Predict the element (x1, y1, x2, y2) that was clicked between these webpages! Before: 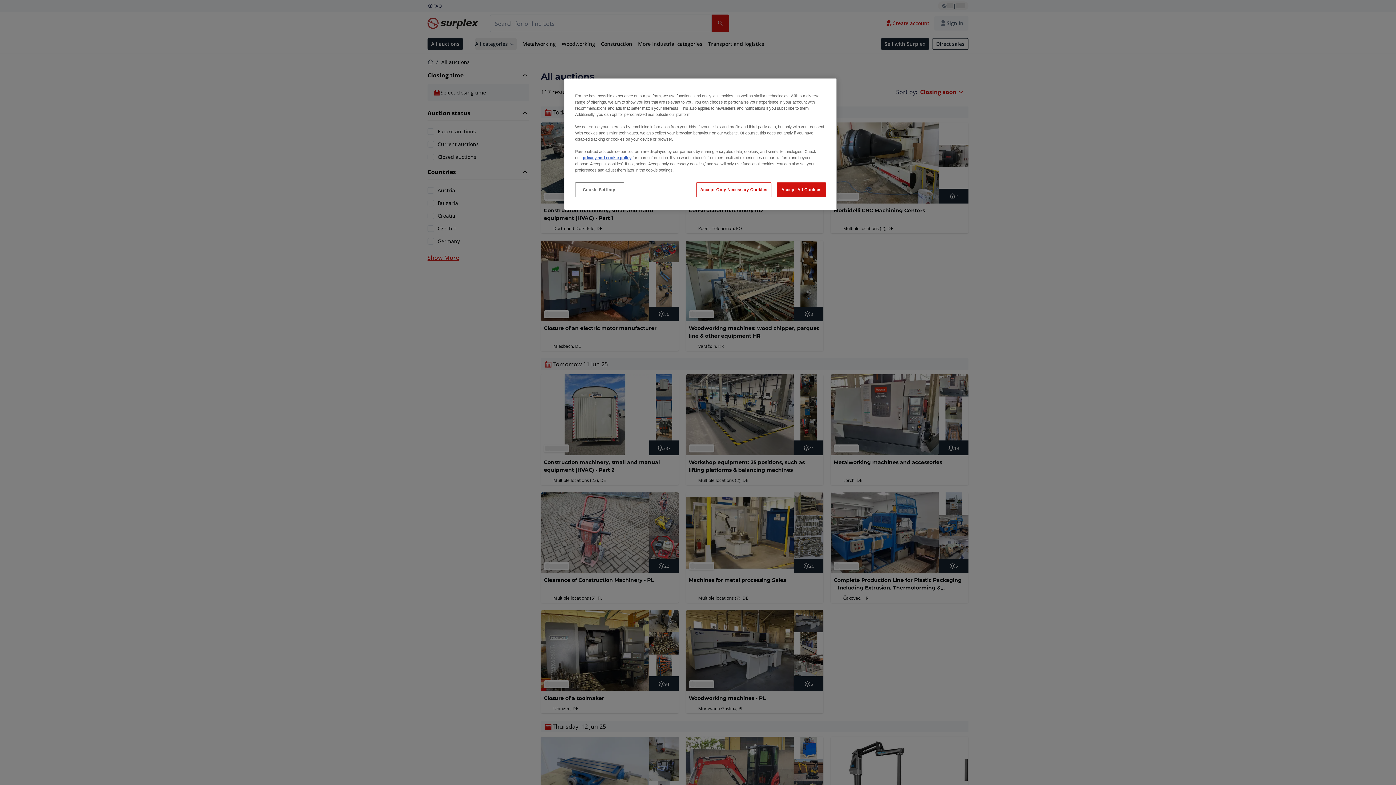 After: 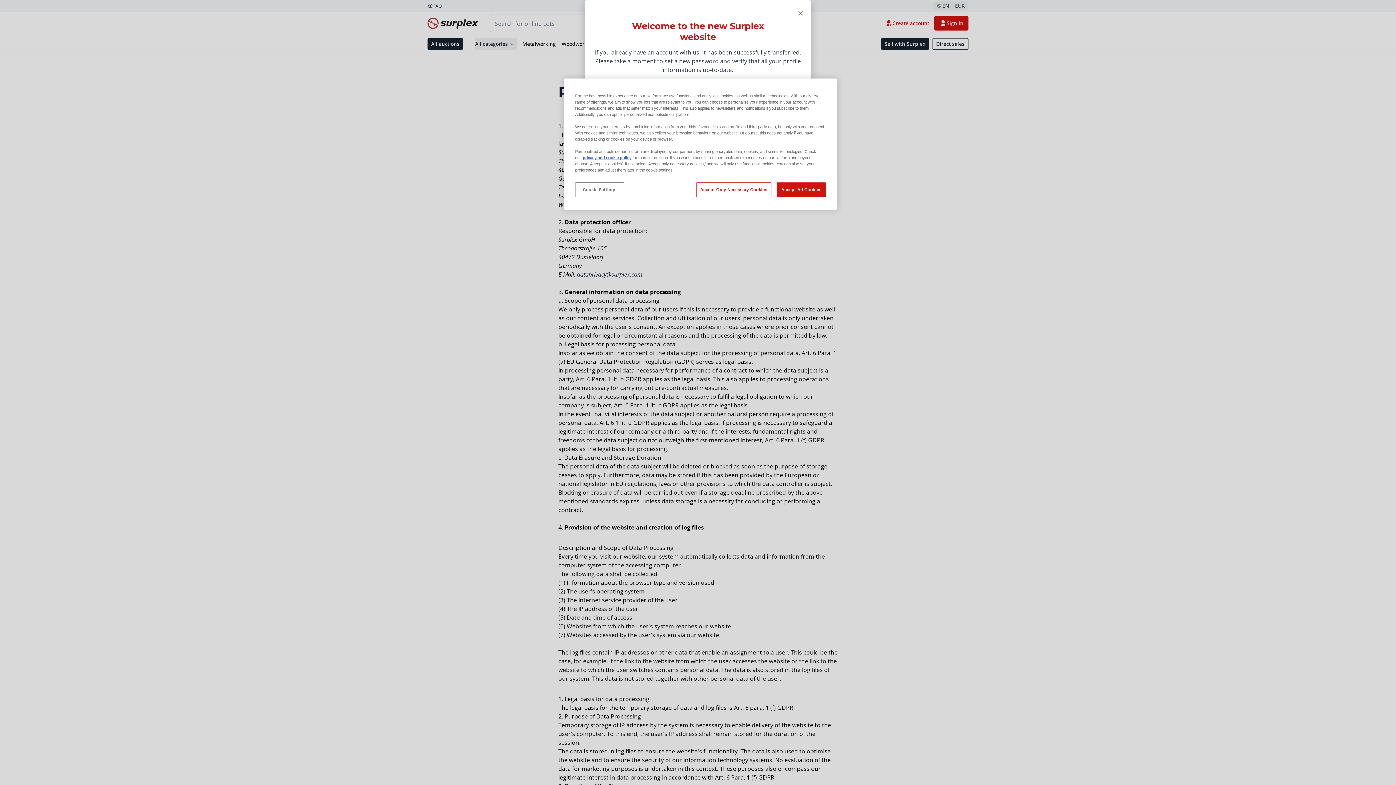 Action: bbox: (582, 155, 631, 160) label: privacy and cookie policy